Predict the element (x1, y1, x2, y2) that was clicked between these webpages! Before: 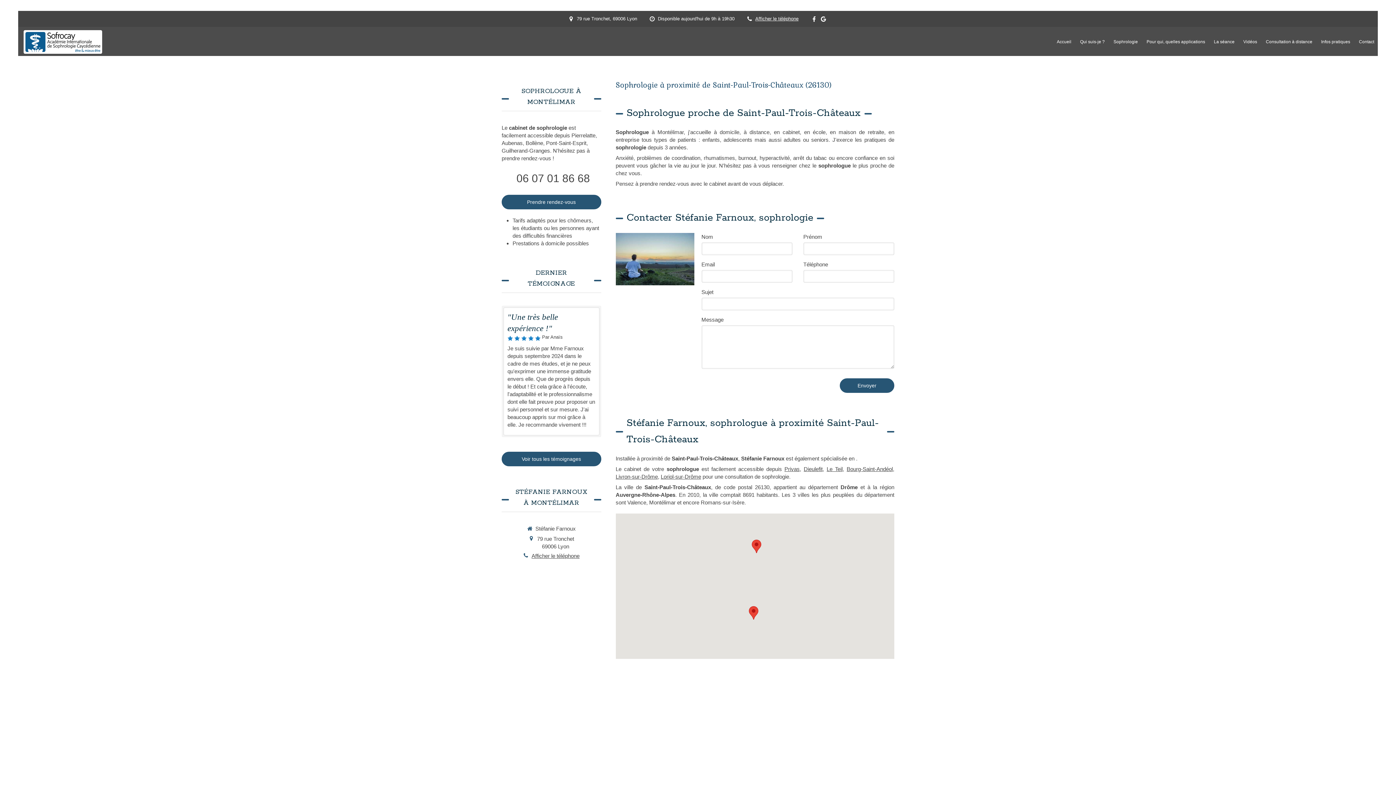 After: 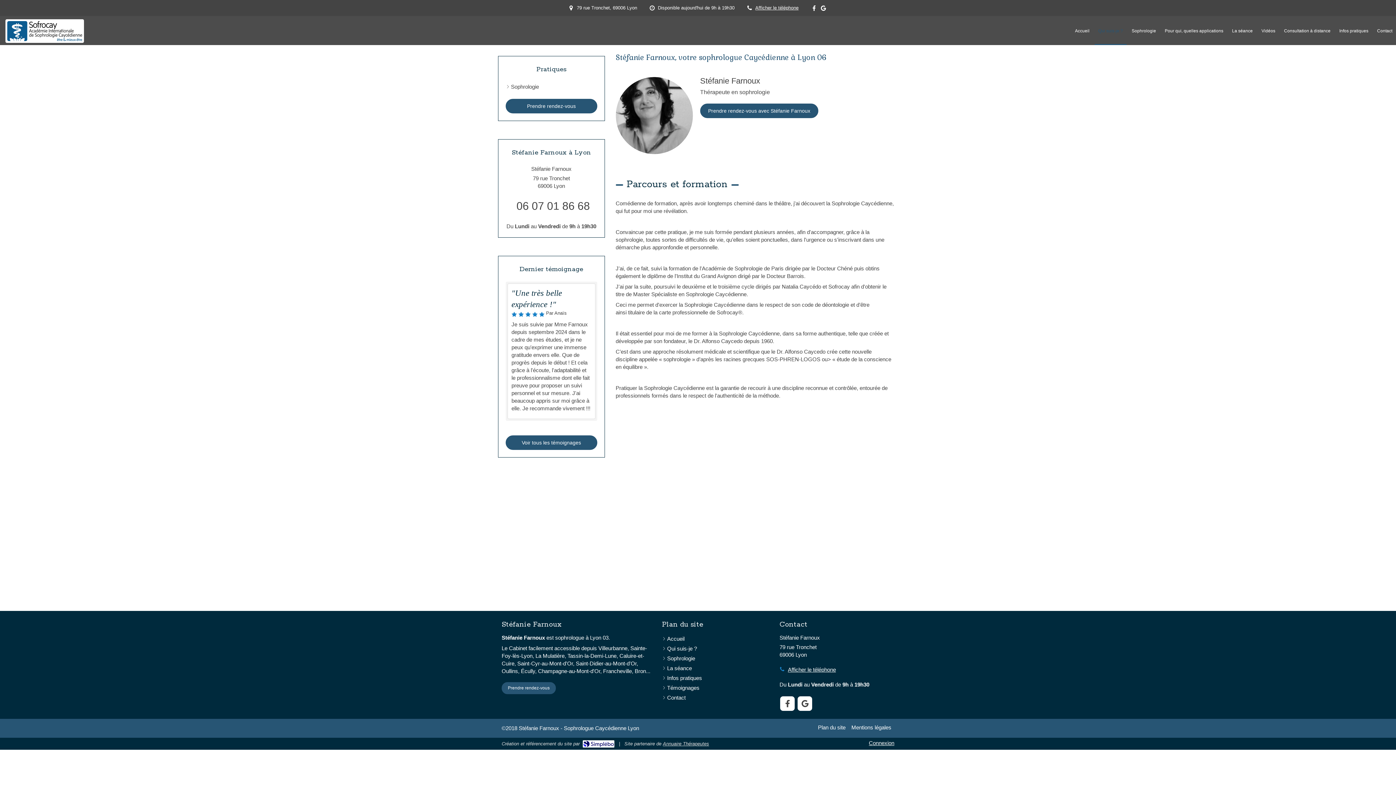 Action: bbox: (1076, 26, 1108, 56) label: Qui suis-je ?